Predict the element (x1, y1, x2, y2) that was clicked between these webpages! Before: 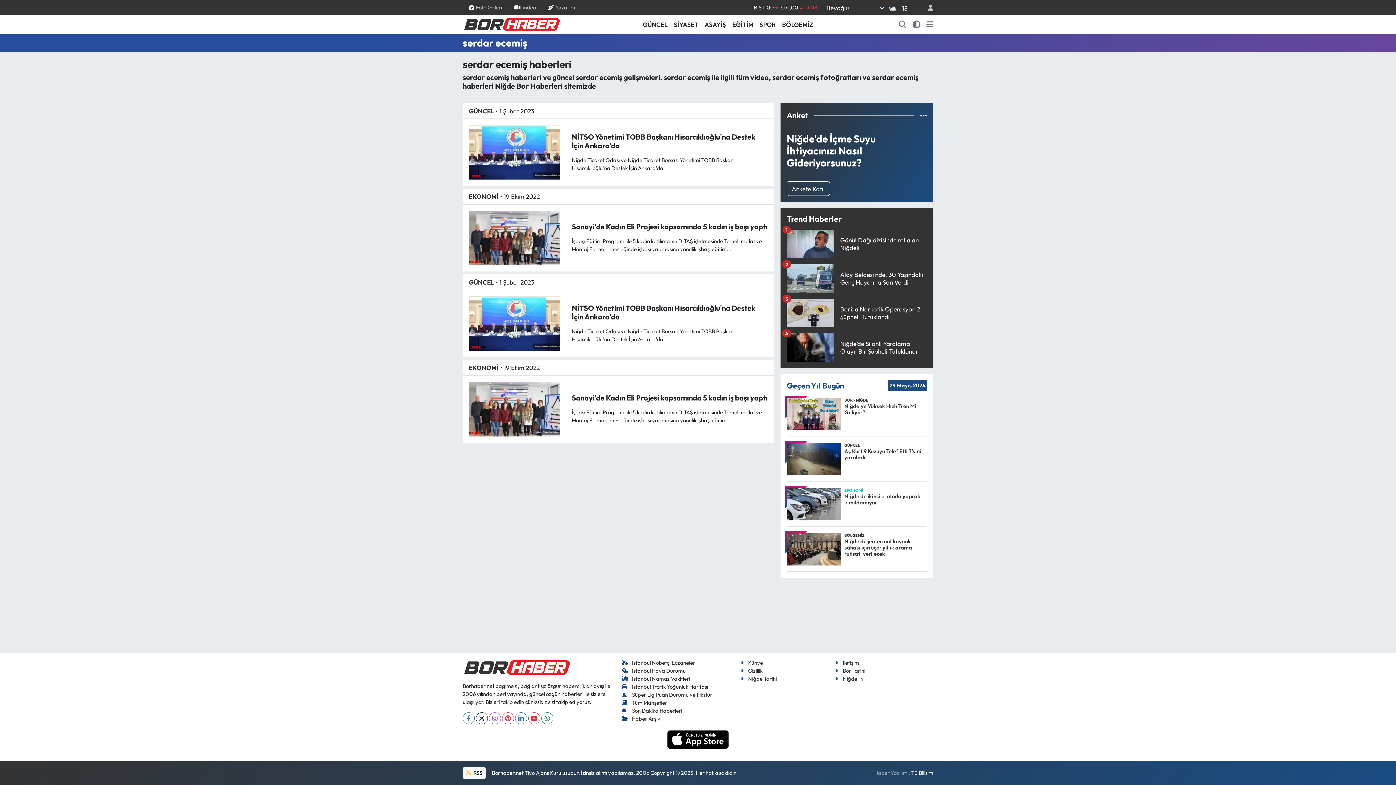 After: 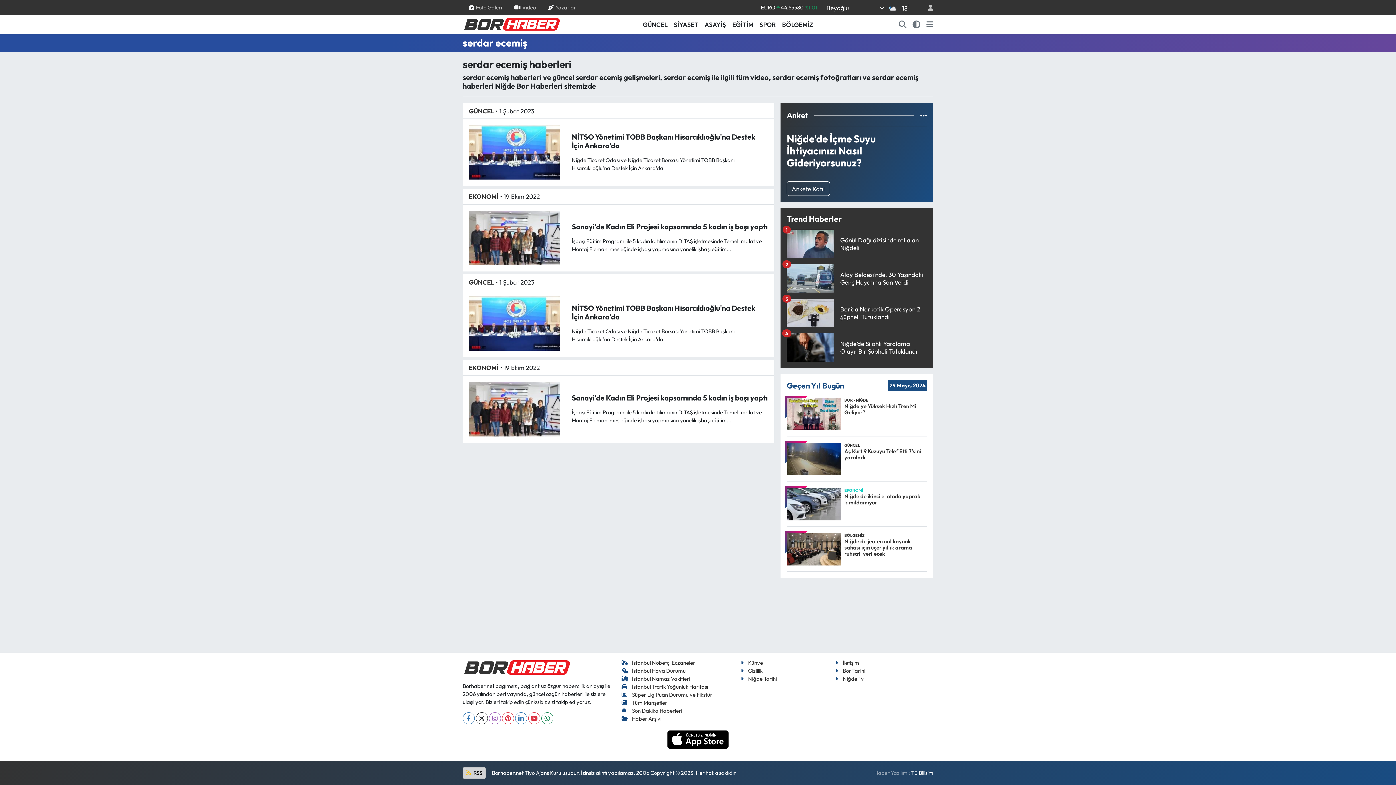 Action: bbox: (462, 767, 485, 779) label:  RSS